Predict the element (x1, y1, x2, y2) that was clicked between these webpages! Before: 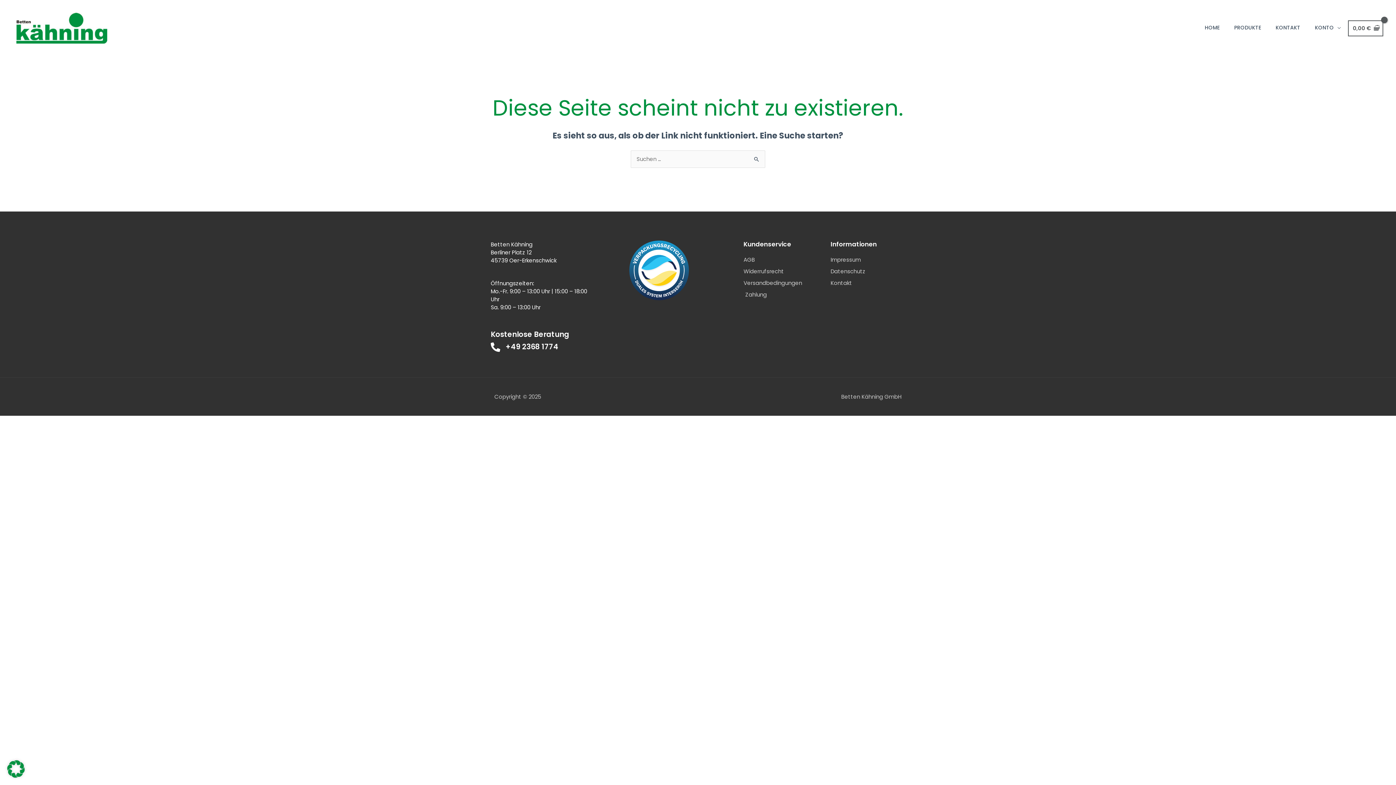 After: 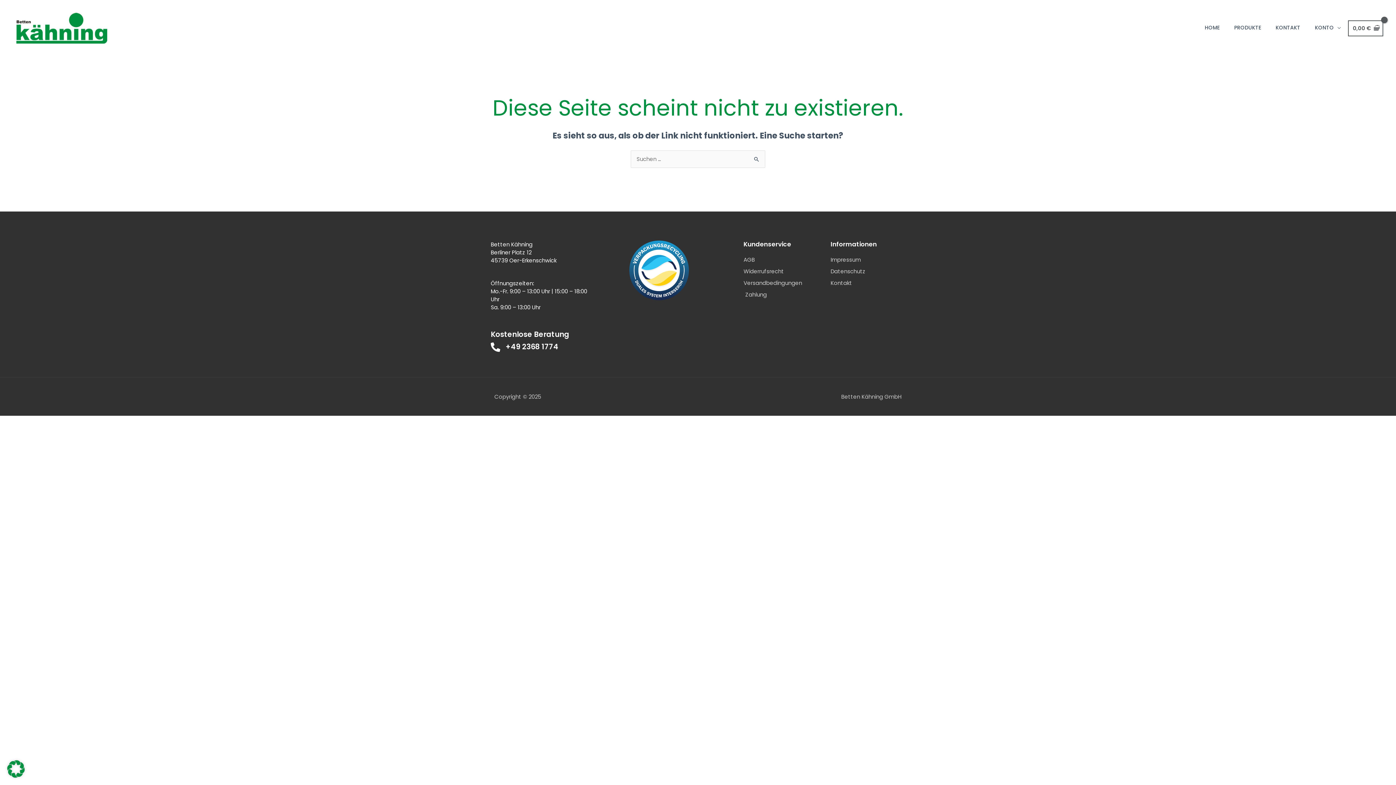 Action: label: +49 2368 1774 bbox: (505, 341, 558, 352)